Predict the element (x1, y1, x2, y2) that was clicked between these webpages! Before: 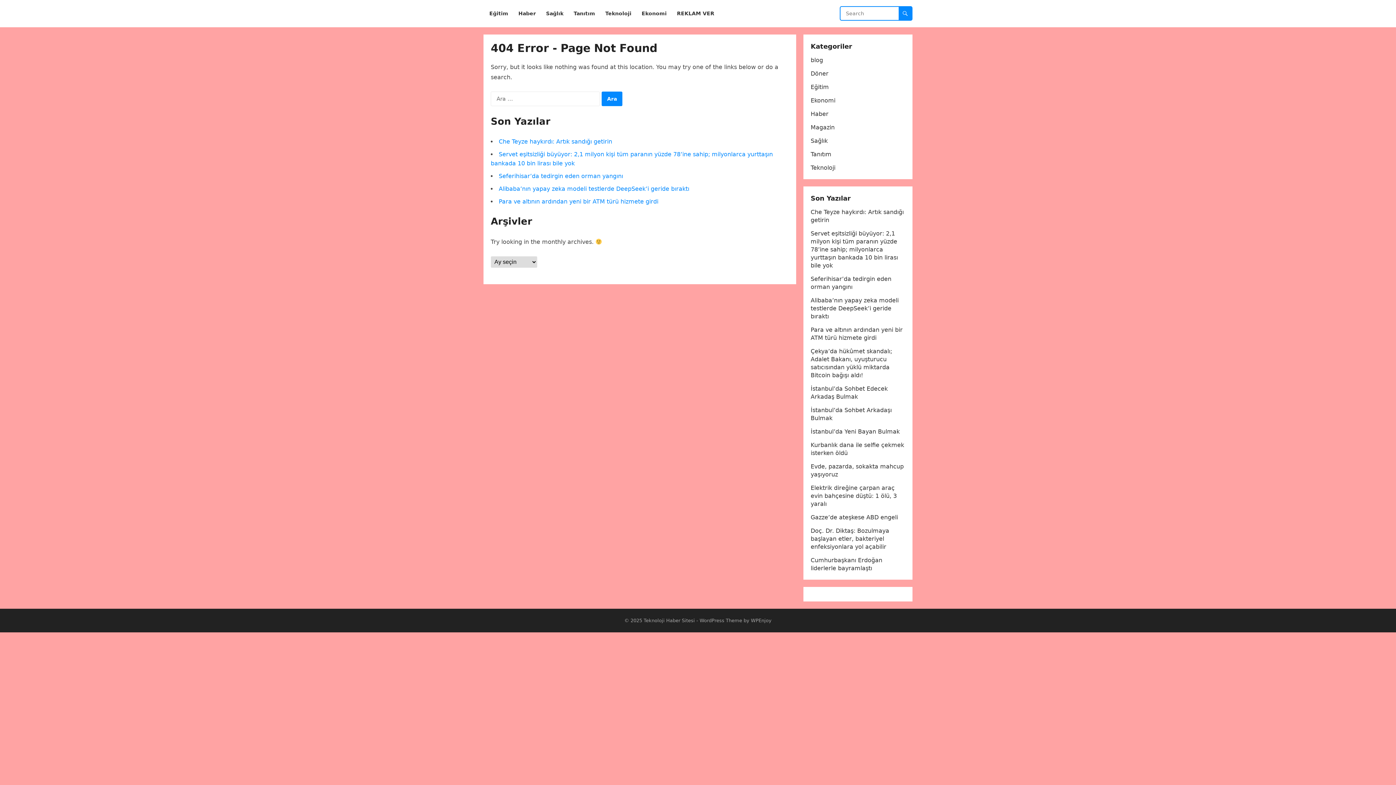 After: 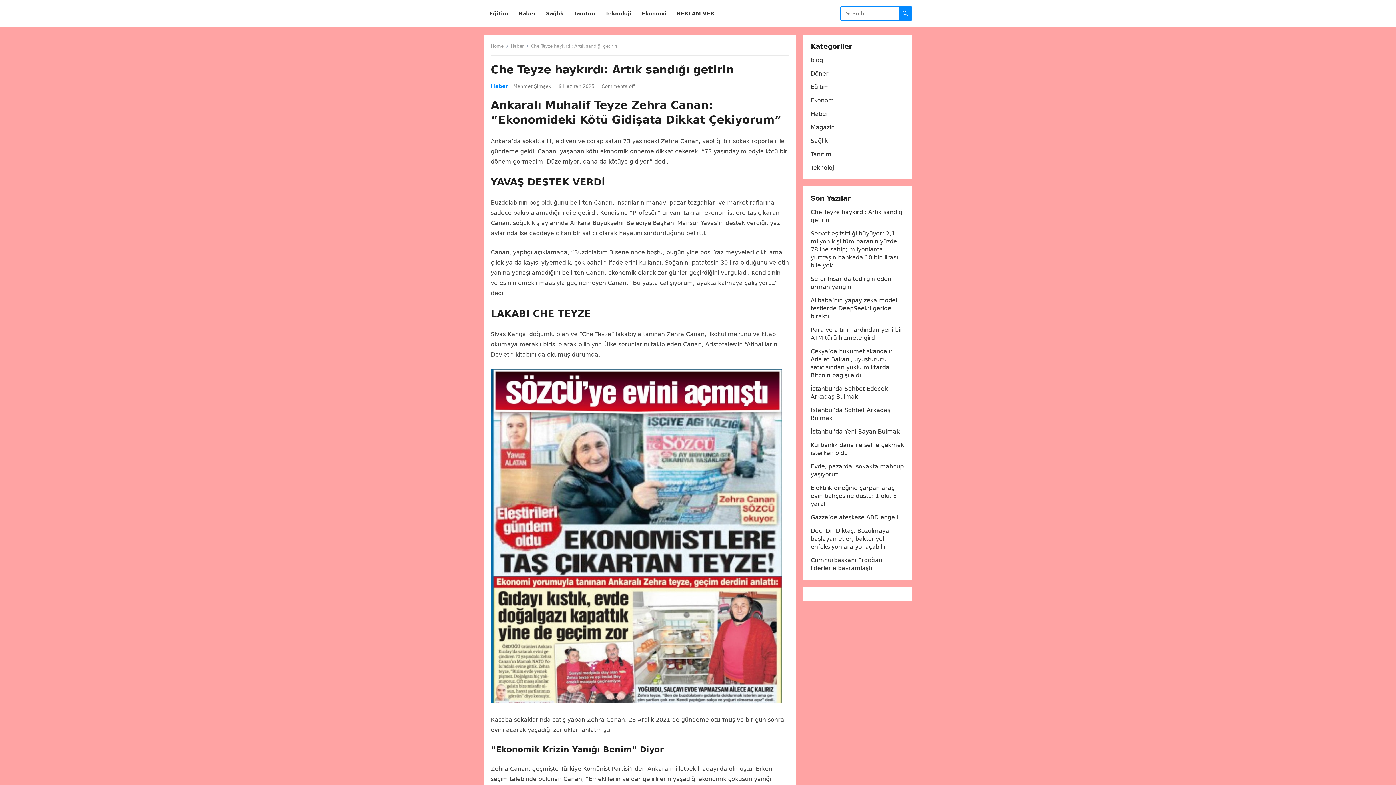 Action: bbox: (498, 138, 612, 145) label: Che Teyze haykırdı: Artık sandığı getirin